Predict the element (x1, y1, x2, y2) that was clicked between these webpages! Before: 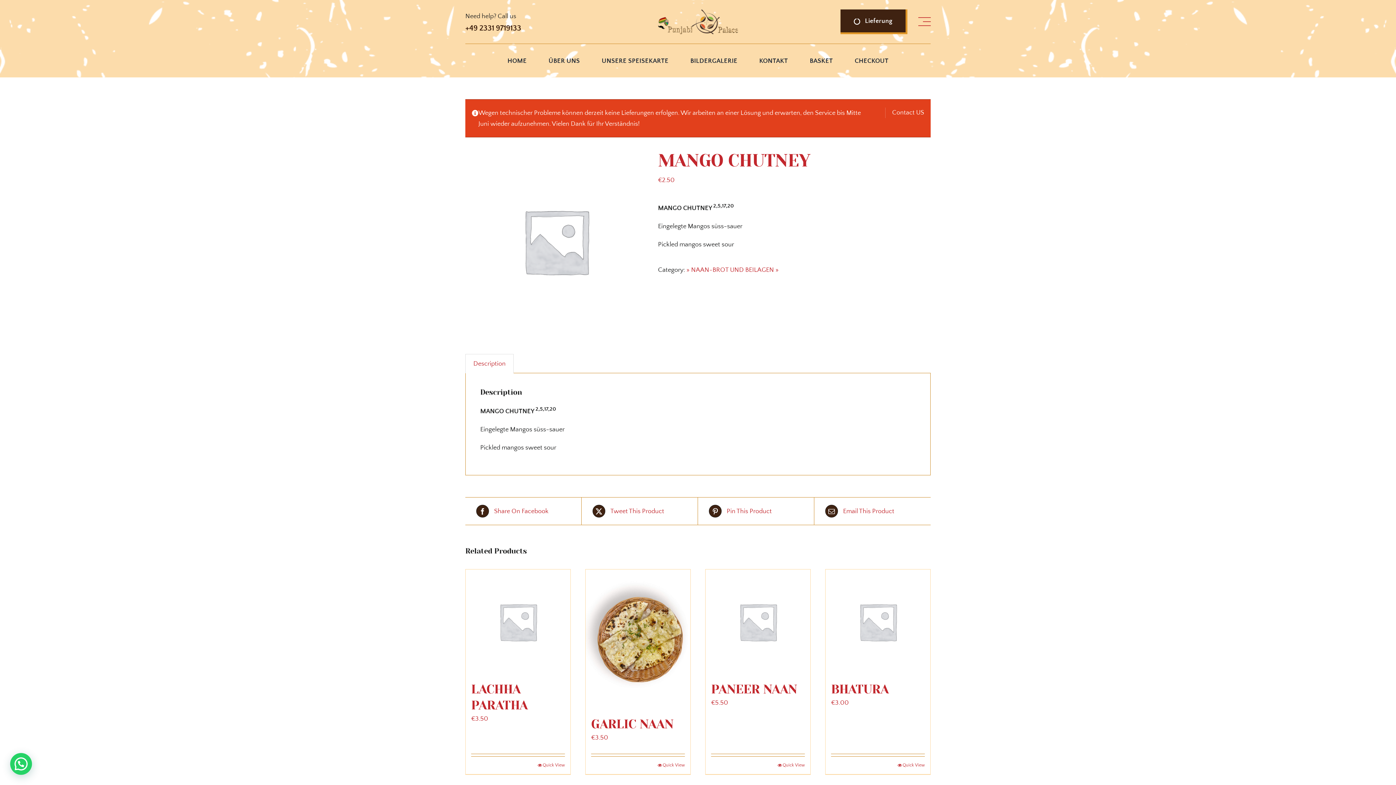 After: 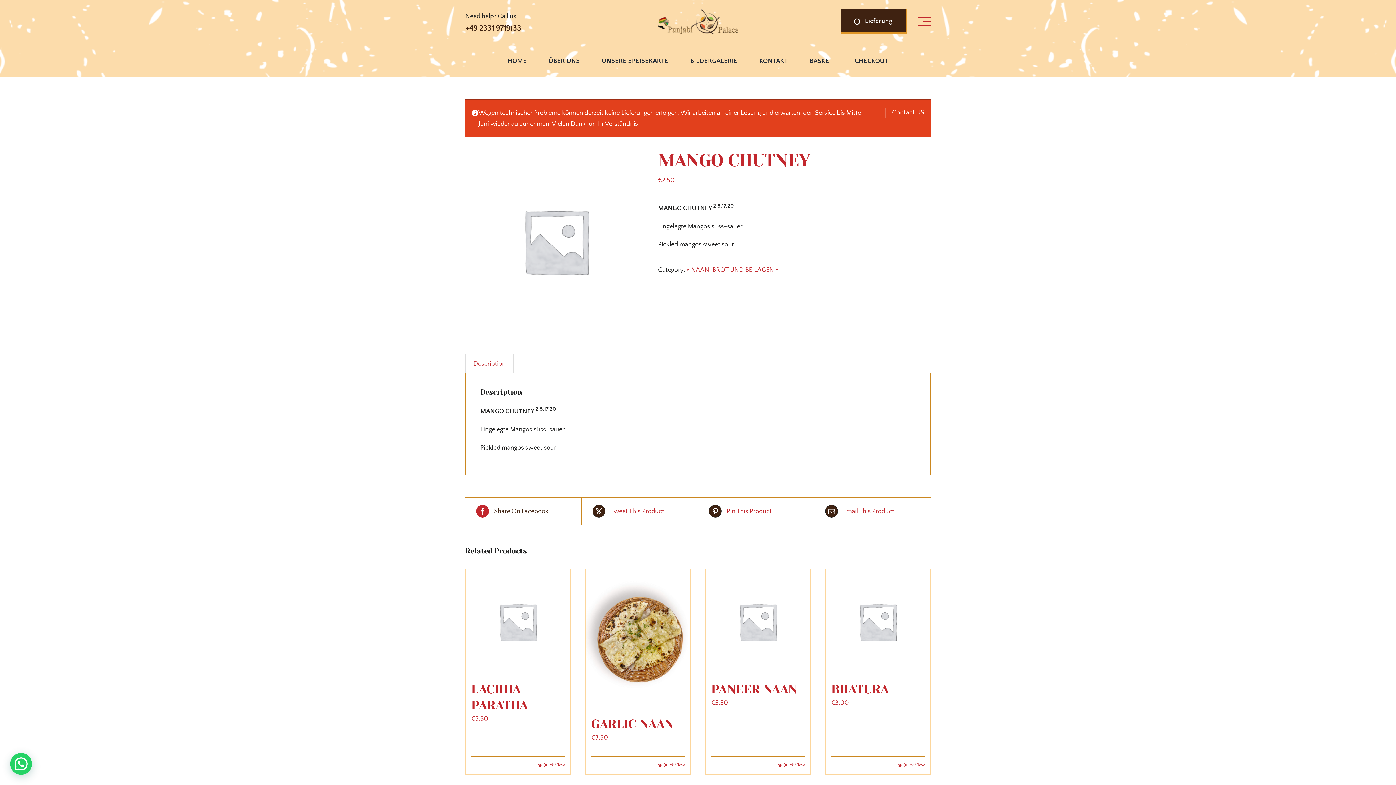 Action: bbox: (476, 505, 570, 517) label:  Share On Facebook